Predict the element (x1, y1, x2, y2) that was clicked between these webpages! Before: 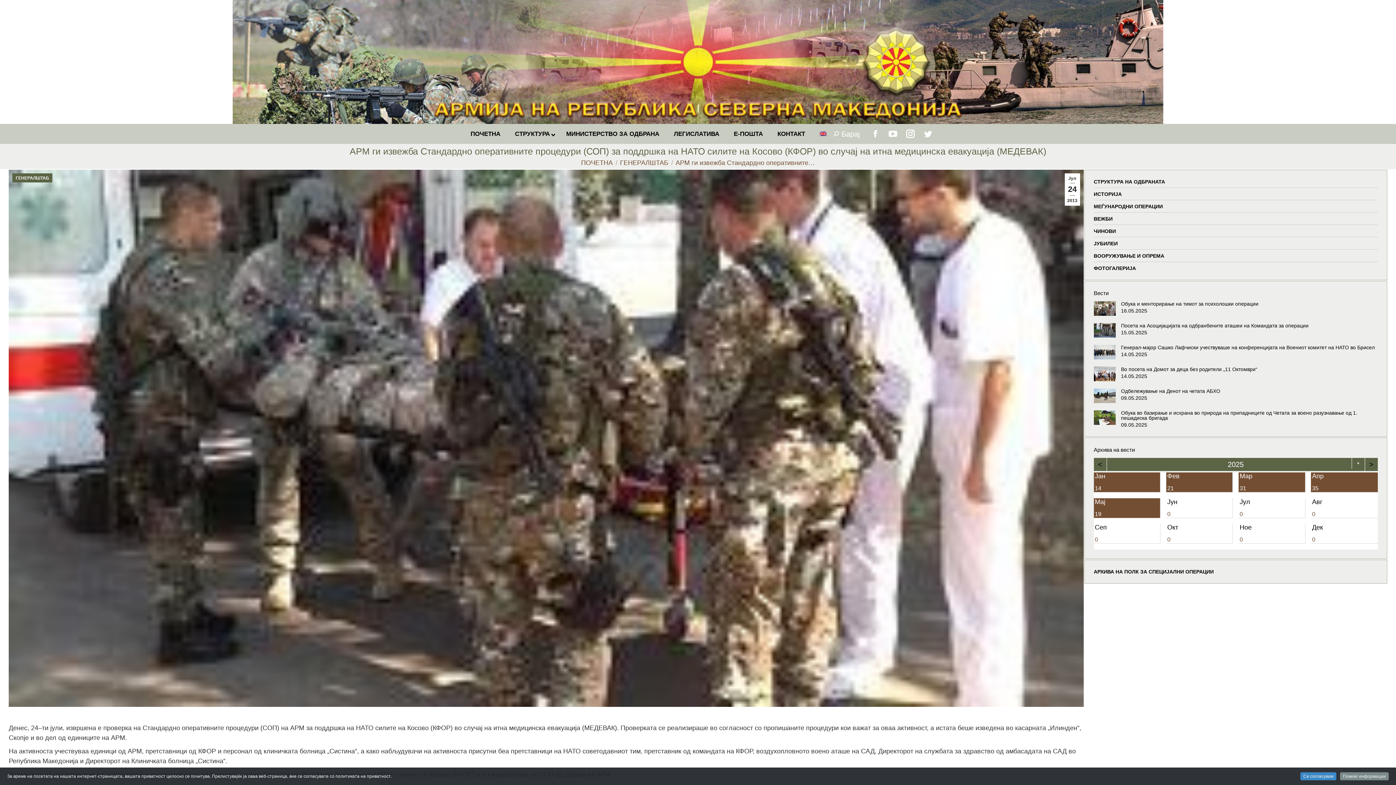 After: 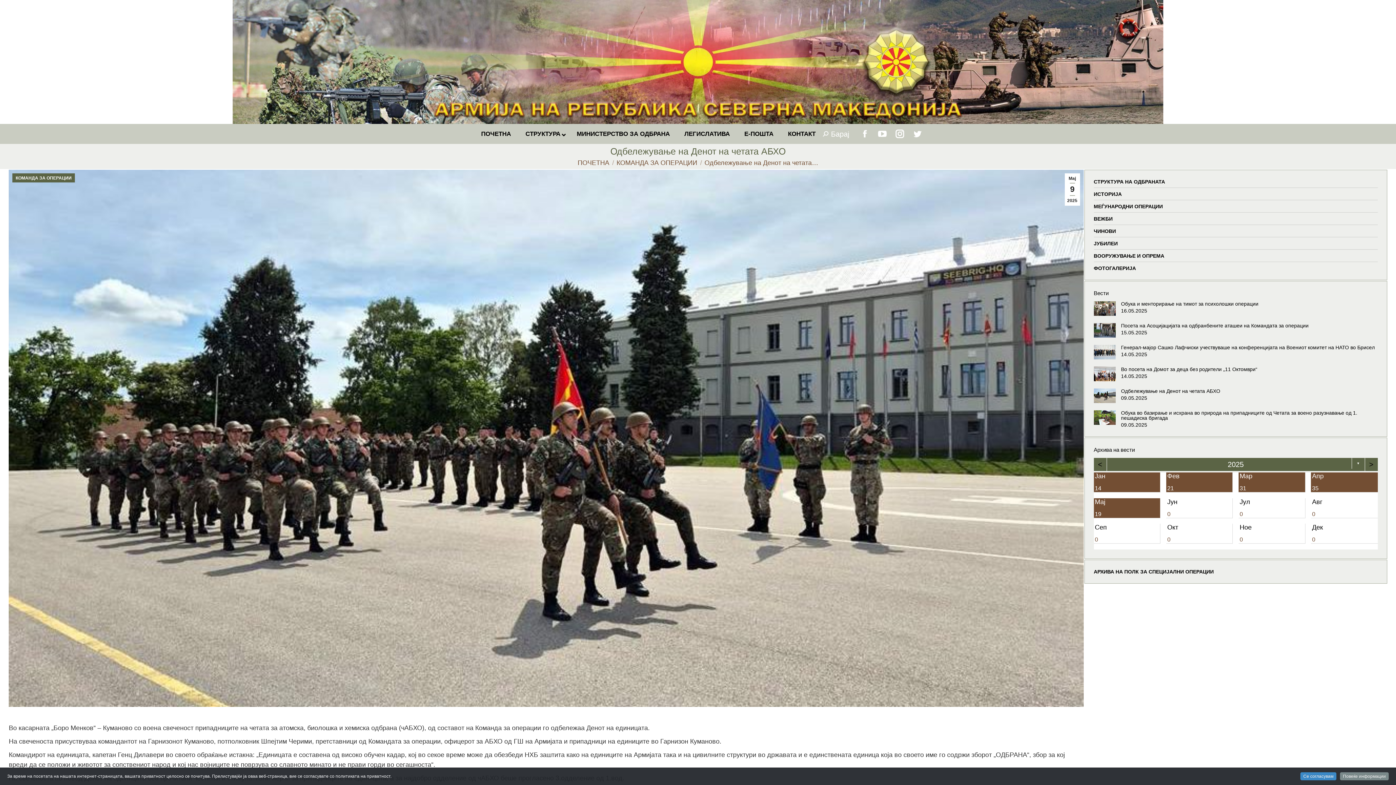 Action: bbox: (1121, 388, 1220, 393) label: Одбележување на Денот на четата АБХО